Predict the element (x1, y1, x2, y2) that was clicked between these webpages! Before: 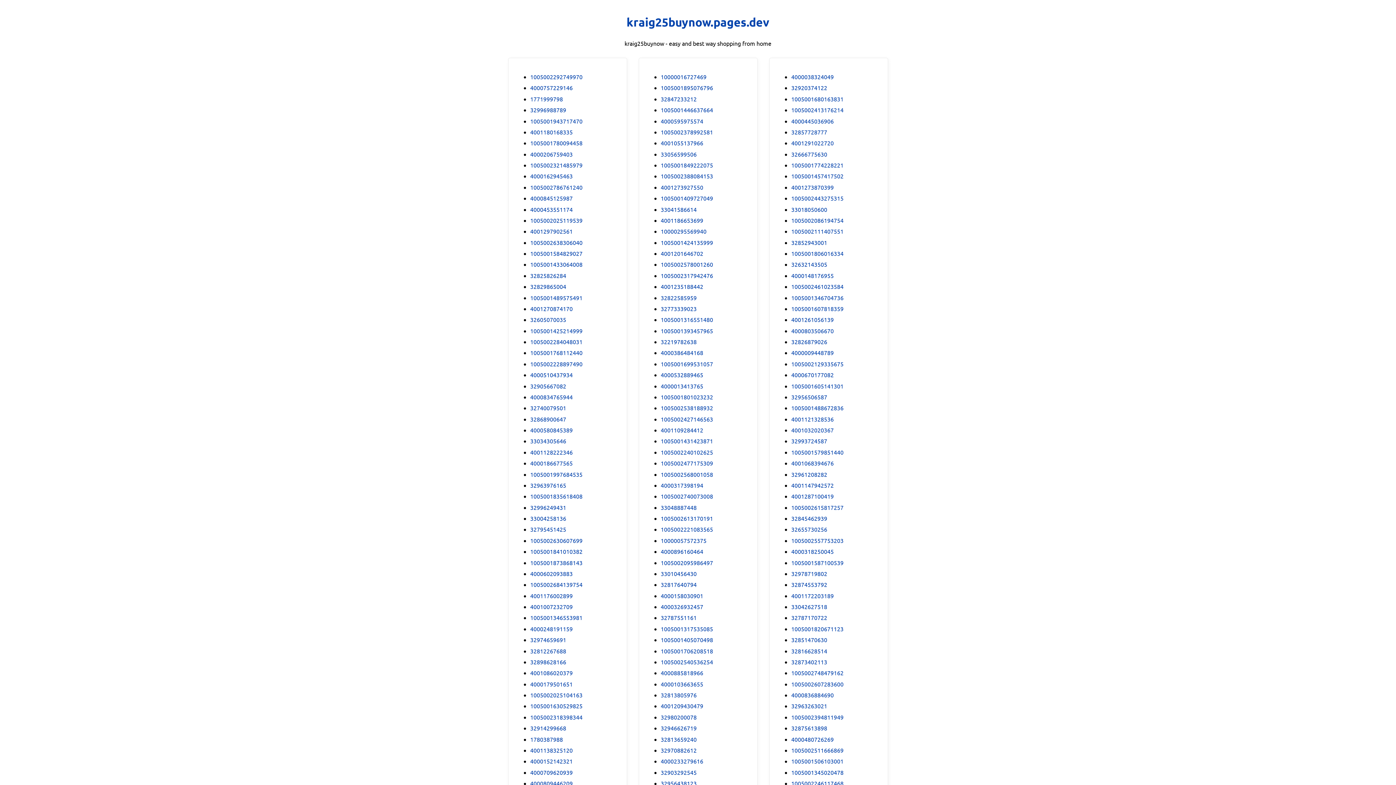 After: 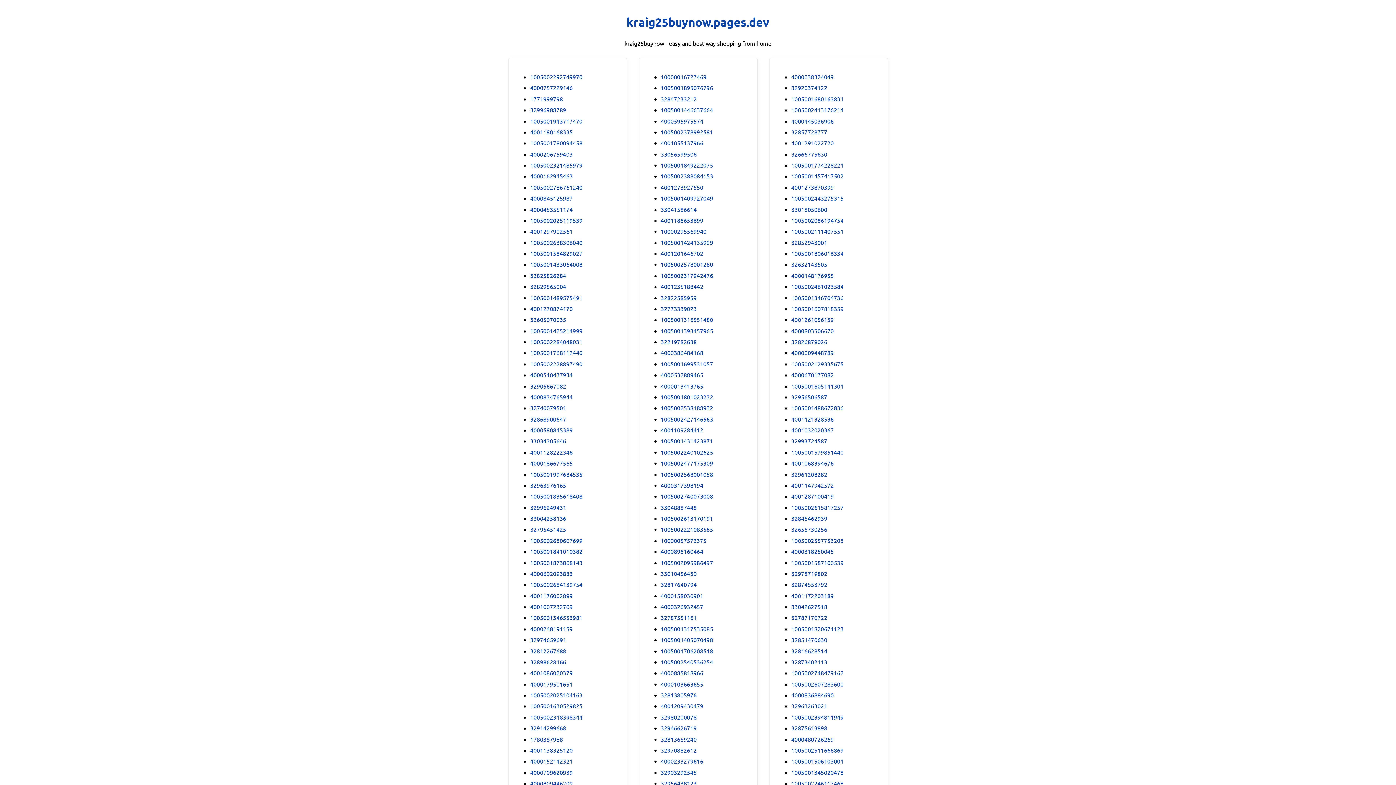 Action: bbox: (791, 668, 843, 677) label: 1005002748479162